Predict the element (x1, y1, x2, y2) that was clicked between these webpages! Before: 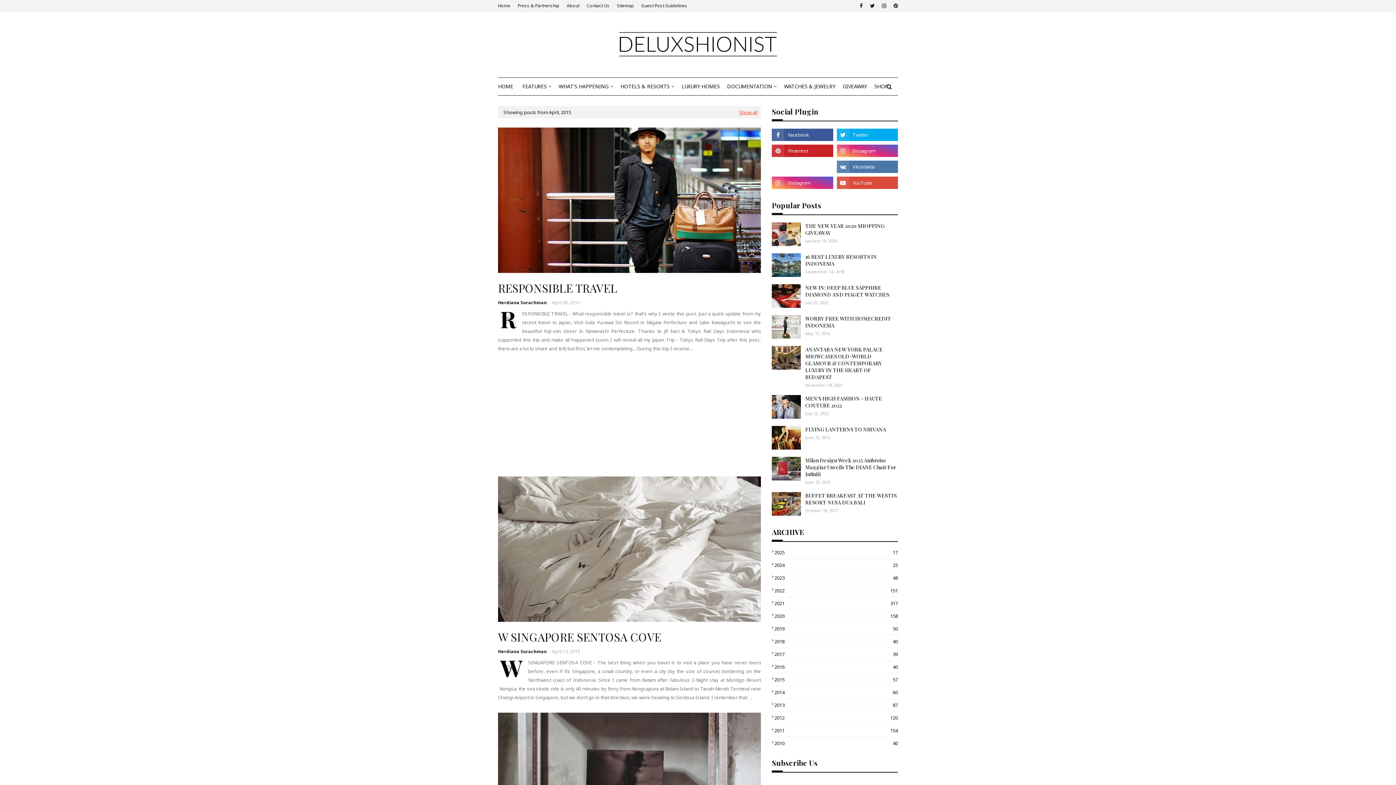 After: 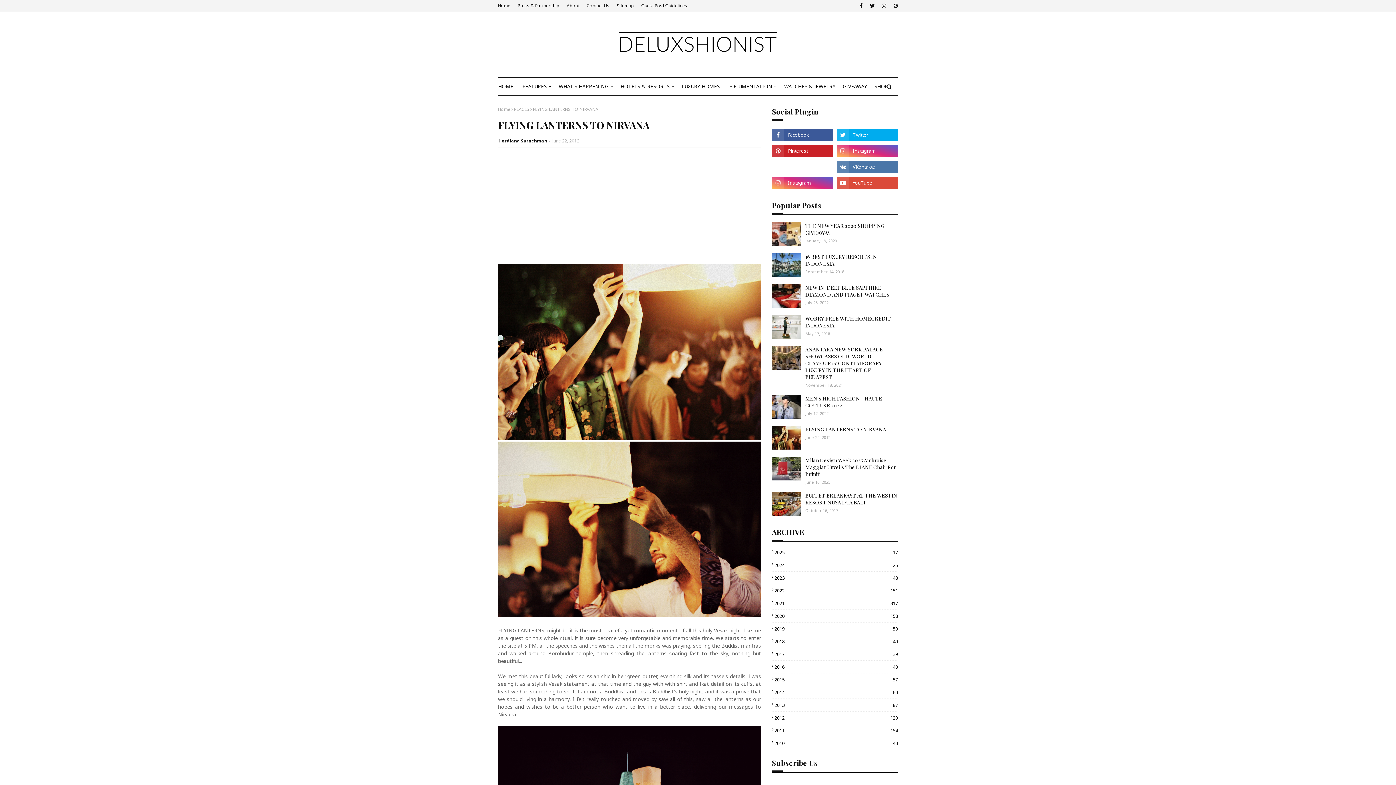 Action: bbox: (772, 426, 801, 449)